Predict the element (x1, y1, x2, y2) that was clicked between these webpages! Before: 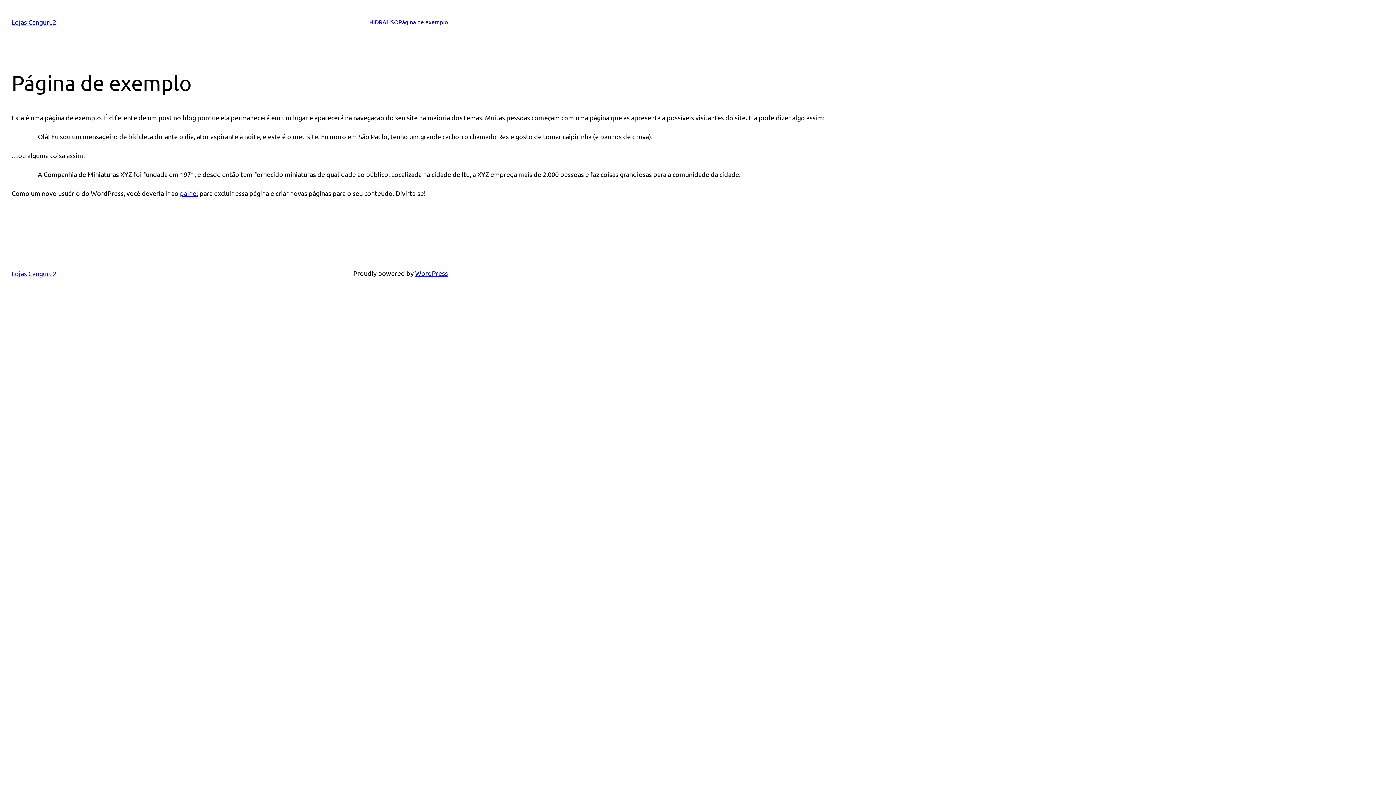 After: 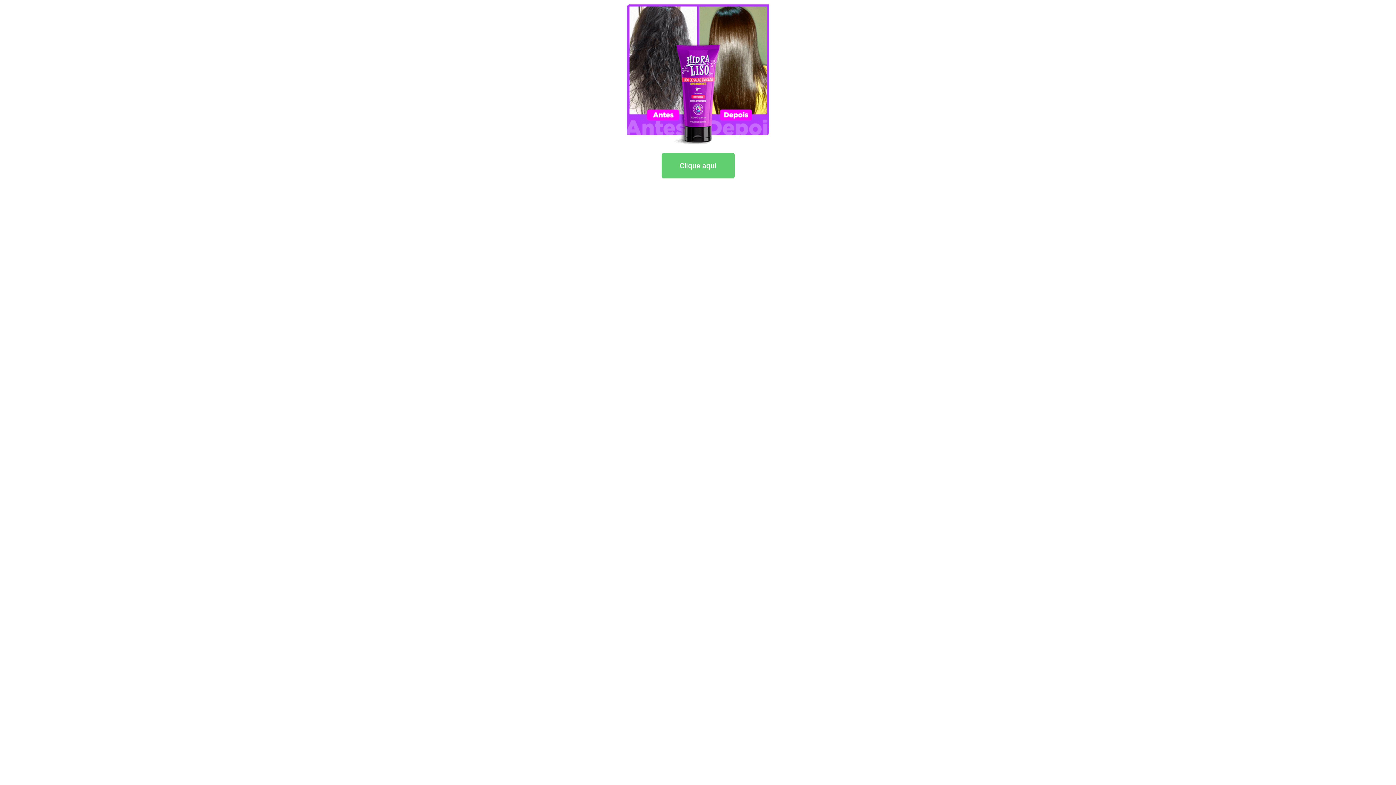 Action: label: HIDRALISO bbox: (369, 17, 398, 26)